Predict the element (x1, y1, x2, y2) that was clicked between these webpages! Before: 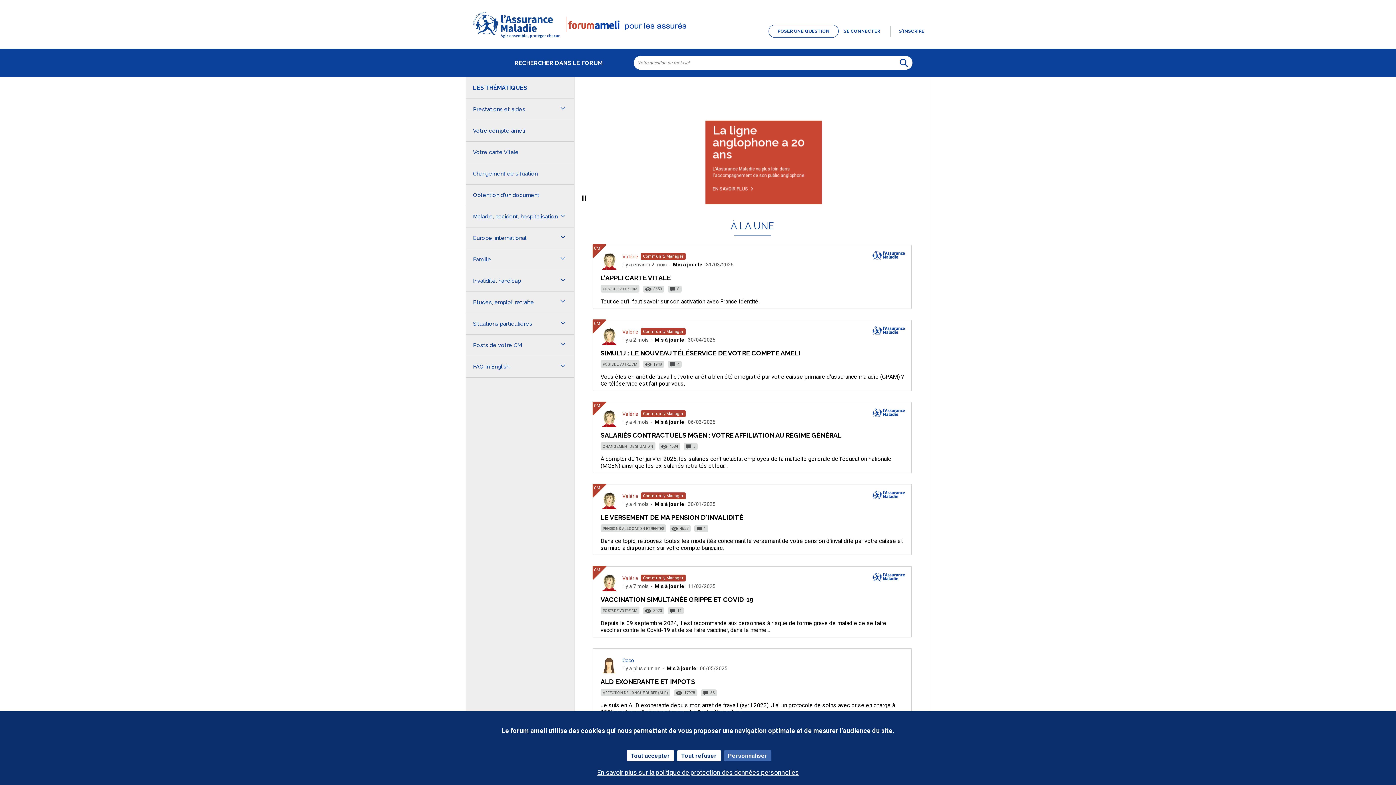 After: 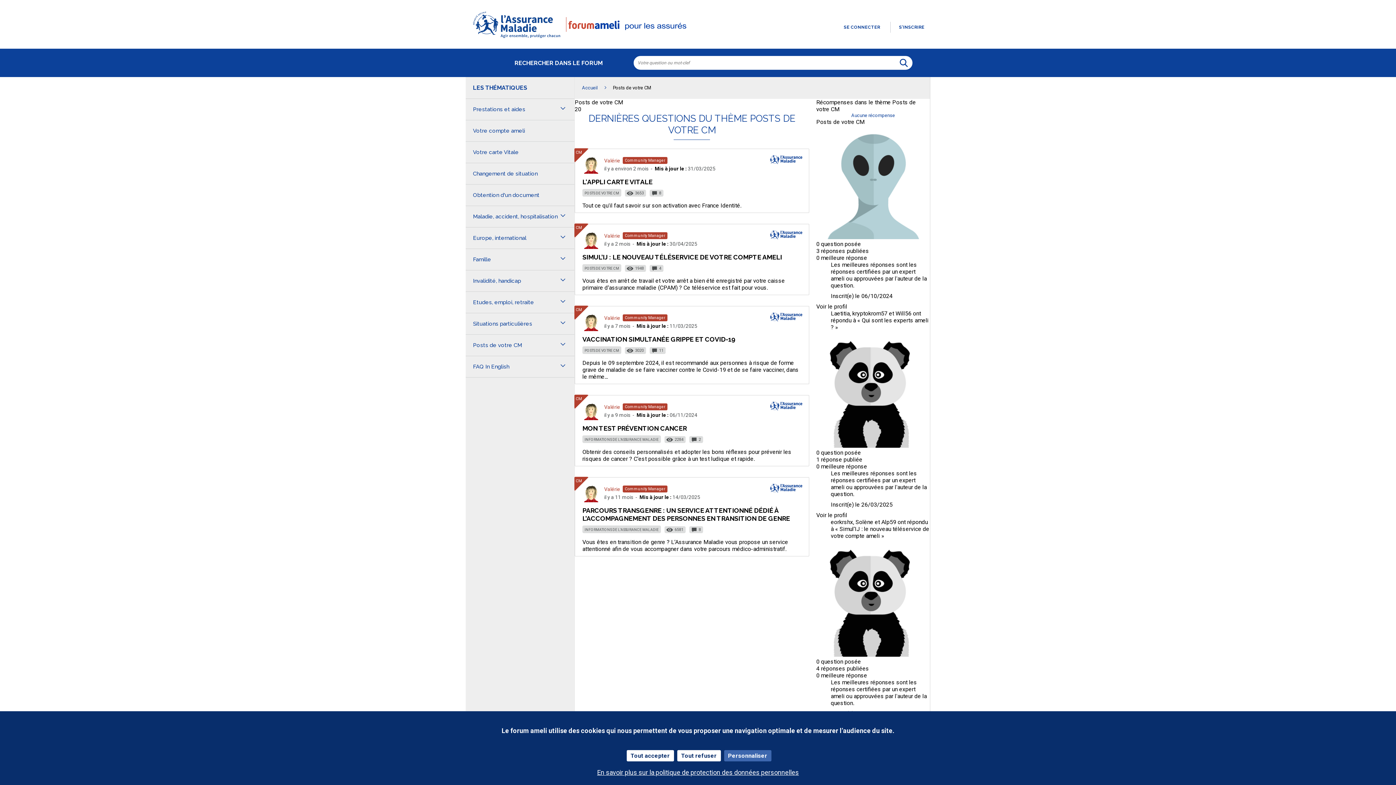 Action: label: POSTS DE VOTRE CM bbox: (600, 361, 639, 367)